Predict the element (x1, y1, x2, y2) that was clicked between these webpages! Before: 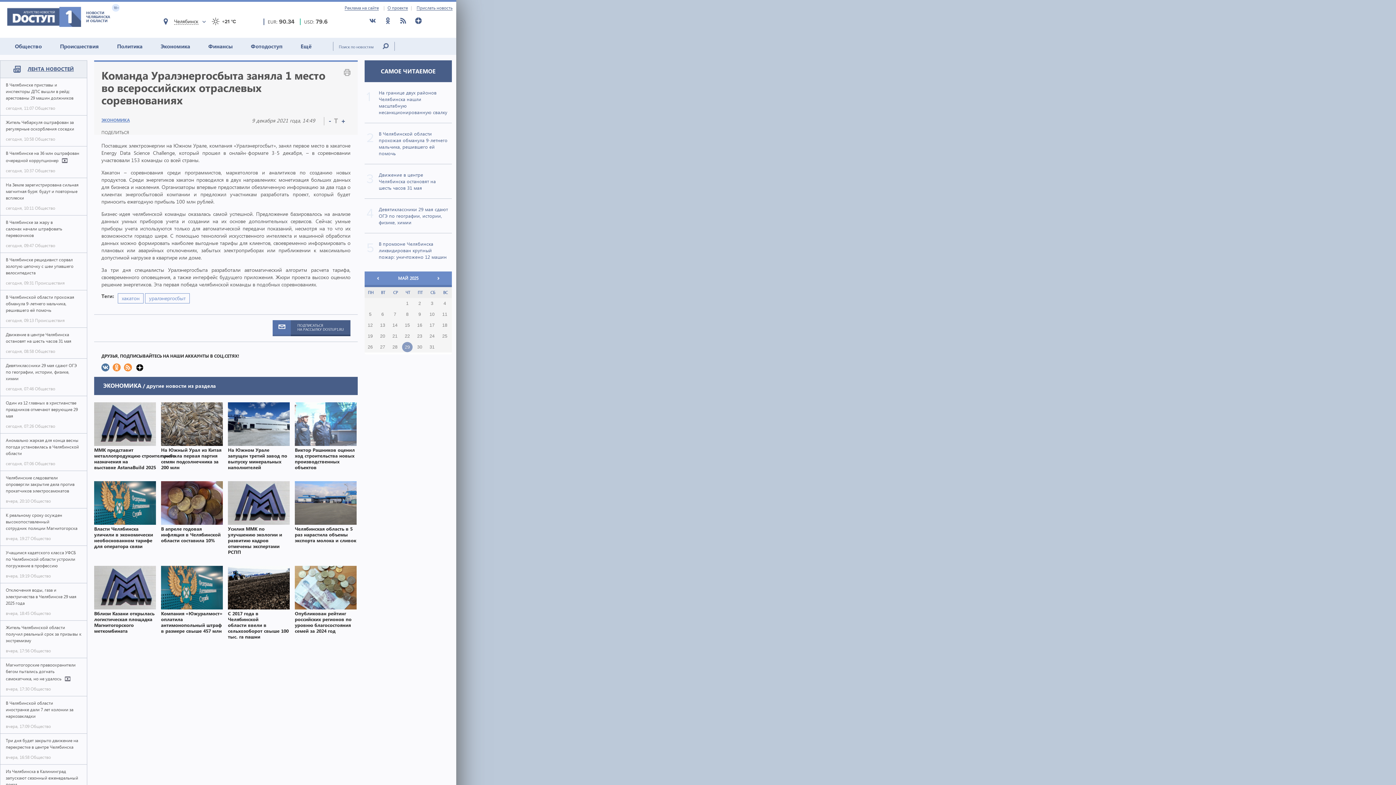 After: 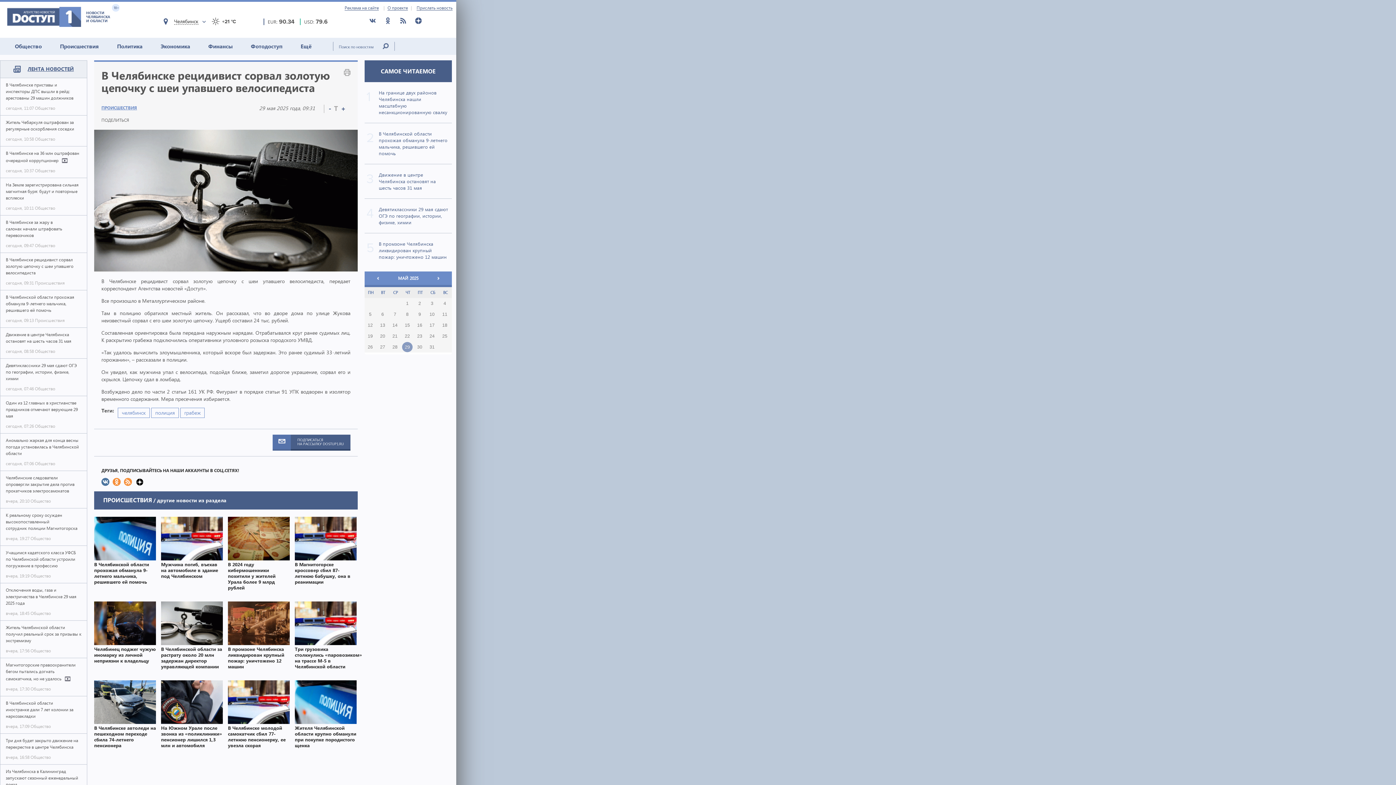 Action: bbox: (0, 253, 86, 290) label: В Челябинске рецидивист сорвал золотую цепочку с шеи упавшего велосипедиста
сегодня, 09:31 Происшествия